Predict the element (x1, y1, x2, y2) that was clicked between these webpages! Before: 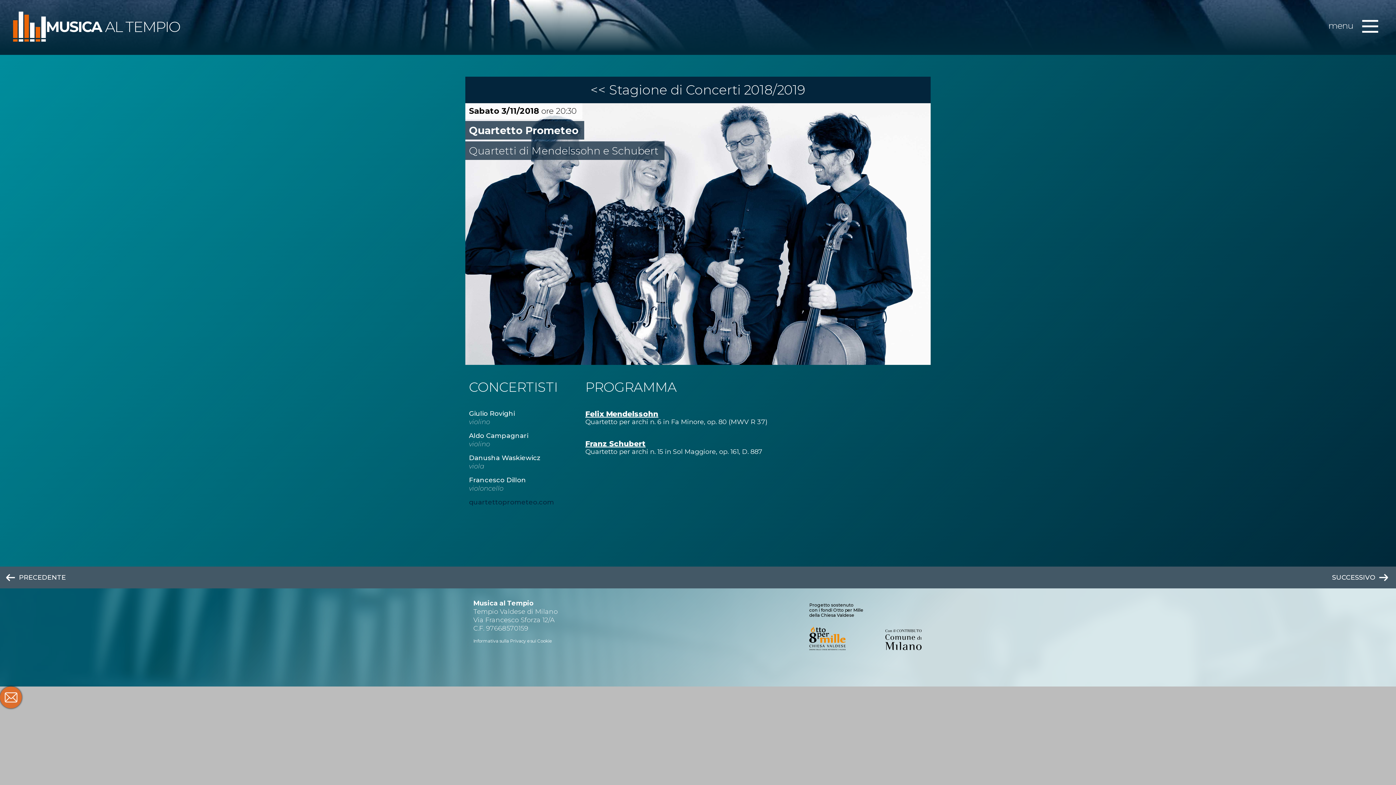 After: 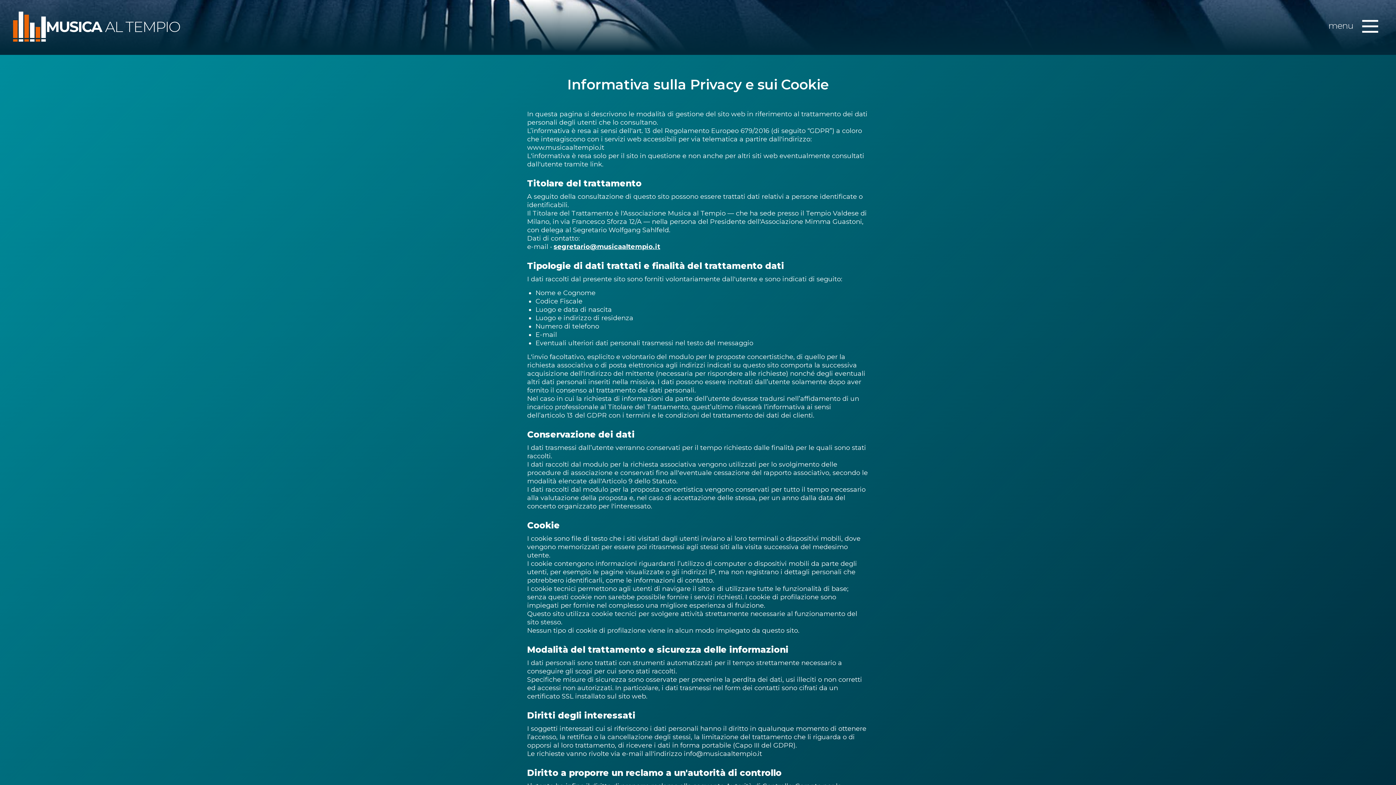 Action: bbox: (473, 638, 551, 644) label: Informativa sulla Privacy e sui Cookie